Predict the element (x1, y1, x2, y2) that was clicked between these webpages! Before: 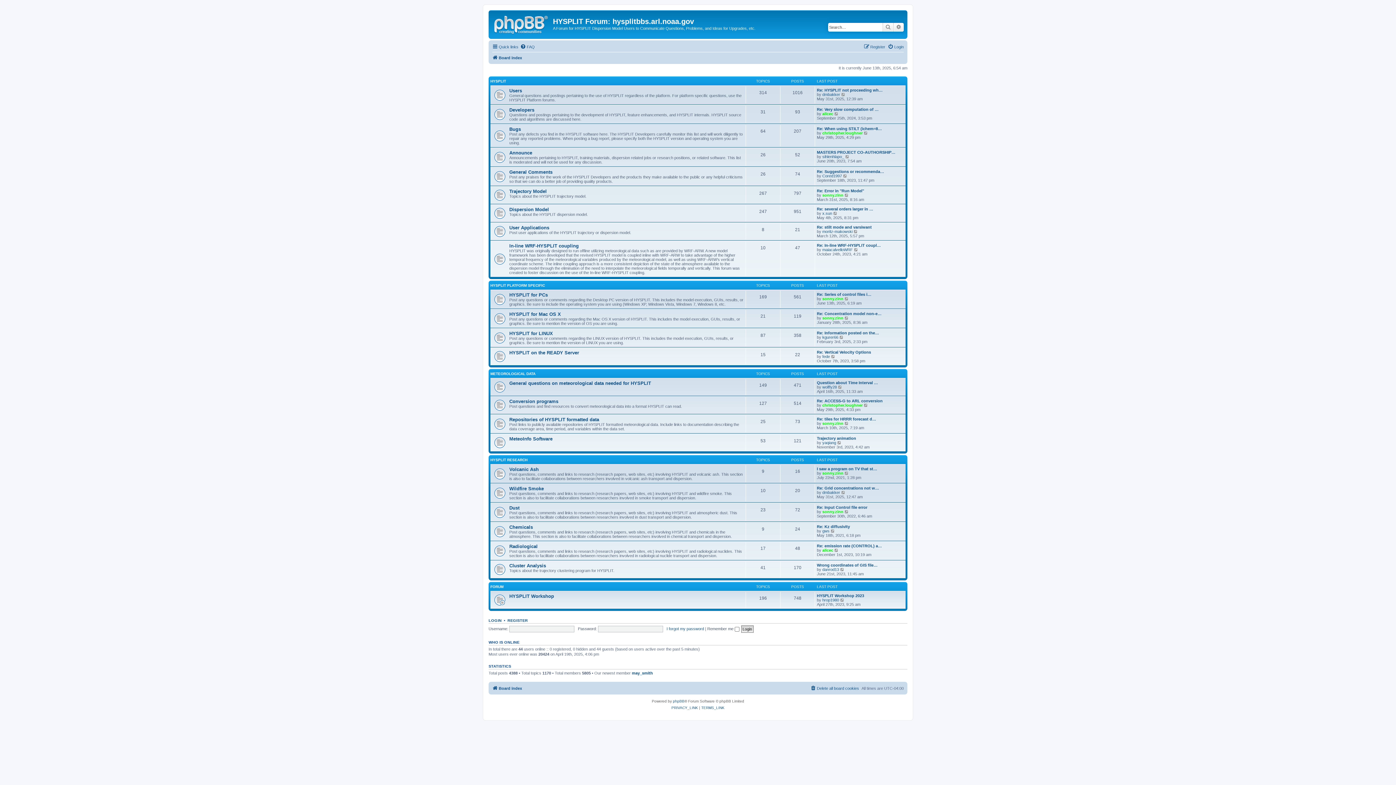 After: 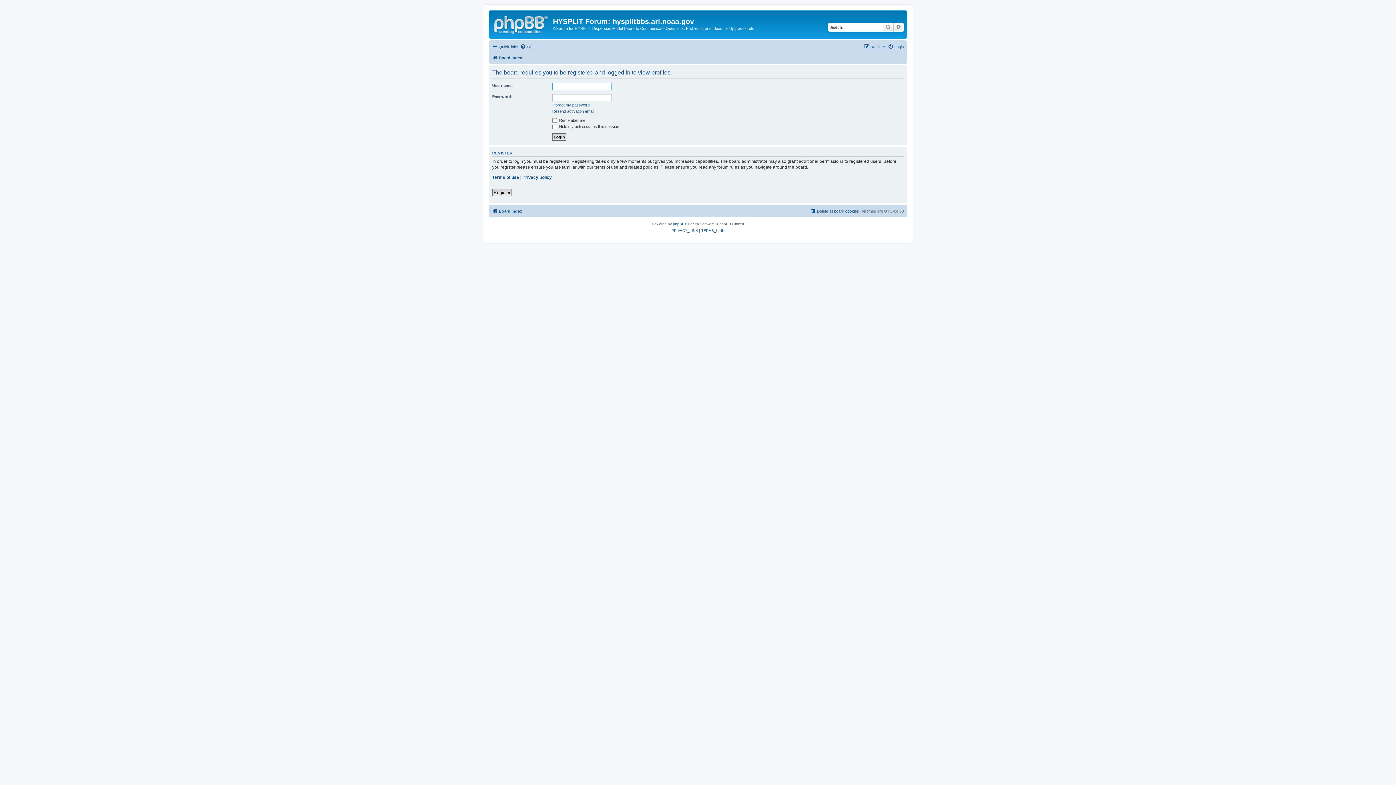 Action: bbox: (822, 403, 862, 407) label: christopher.loughner